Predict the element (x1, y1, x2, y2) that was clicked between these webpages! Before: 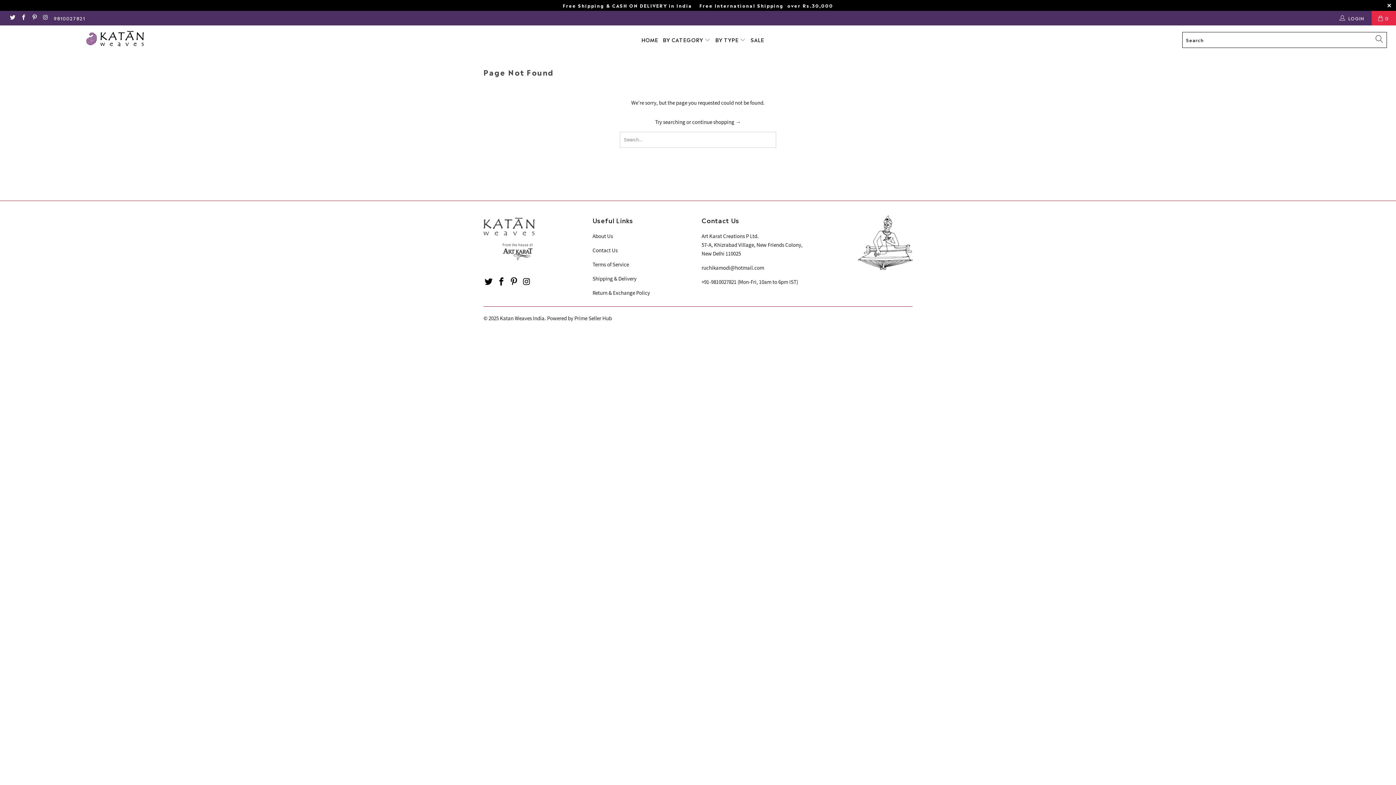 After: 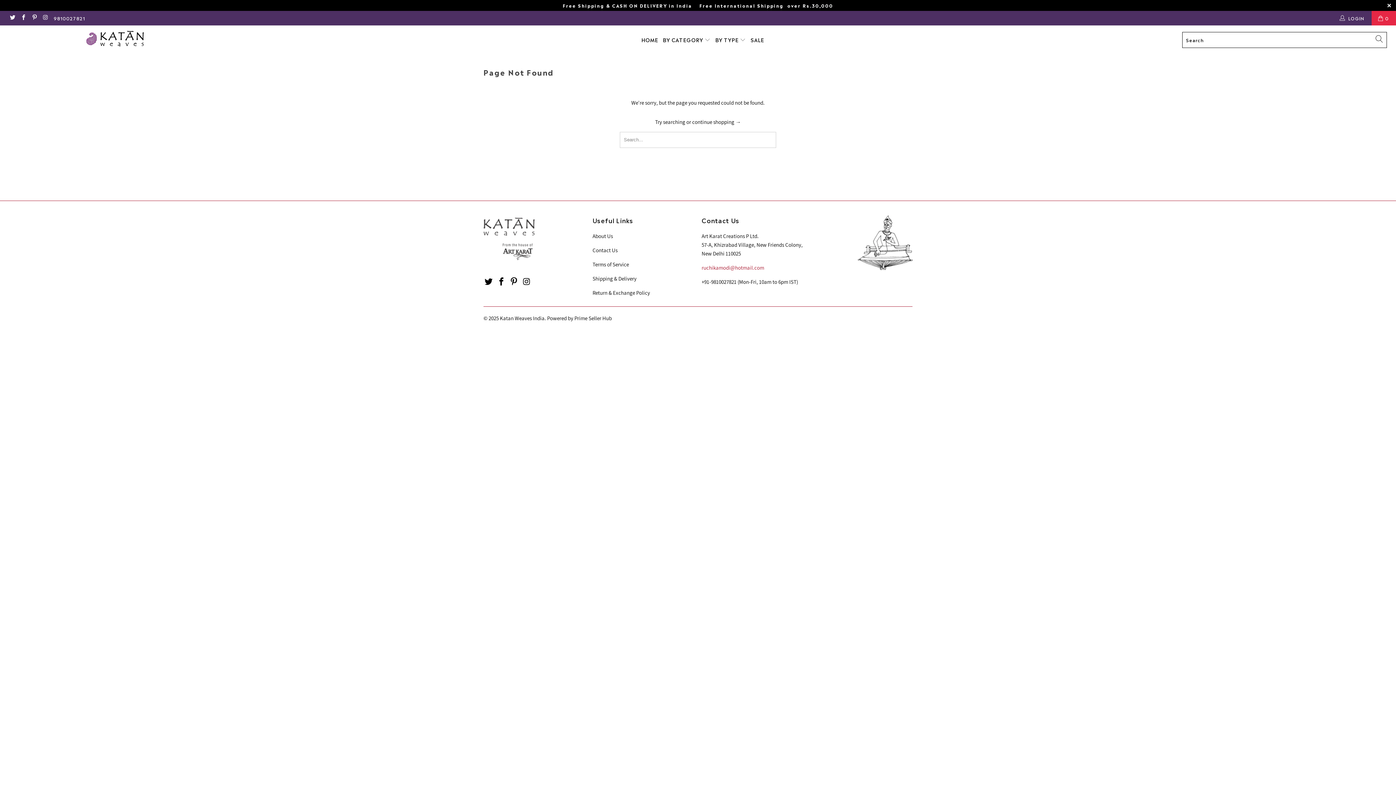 Action: label: ruchikamodi@hotmail.com bbox: (701, 264, 764, 271)